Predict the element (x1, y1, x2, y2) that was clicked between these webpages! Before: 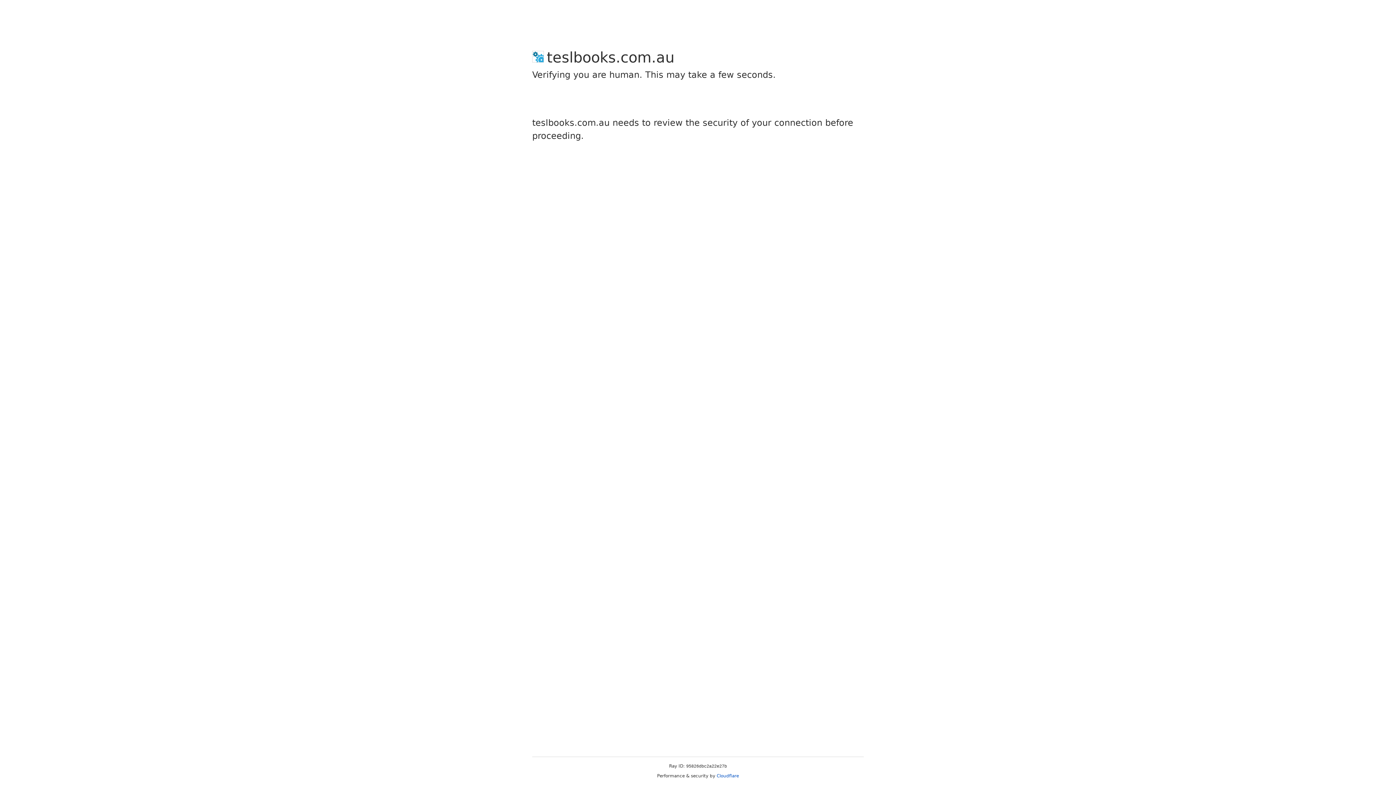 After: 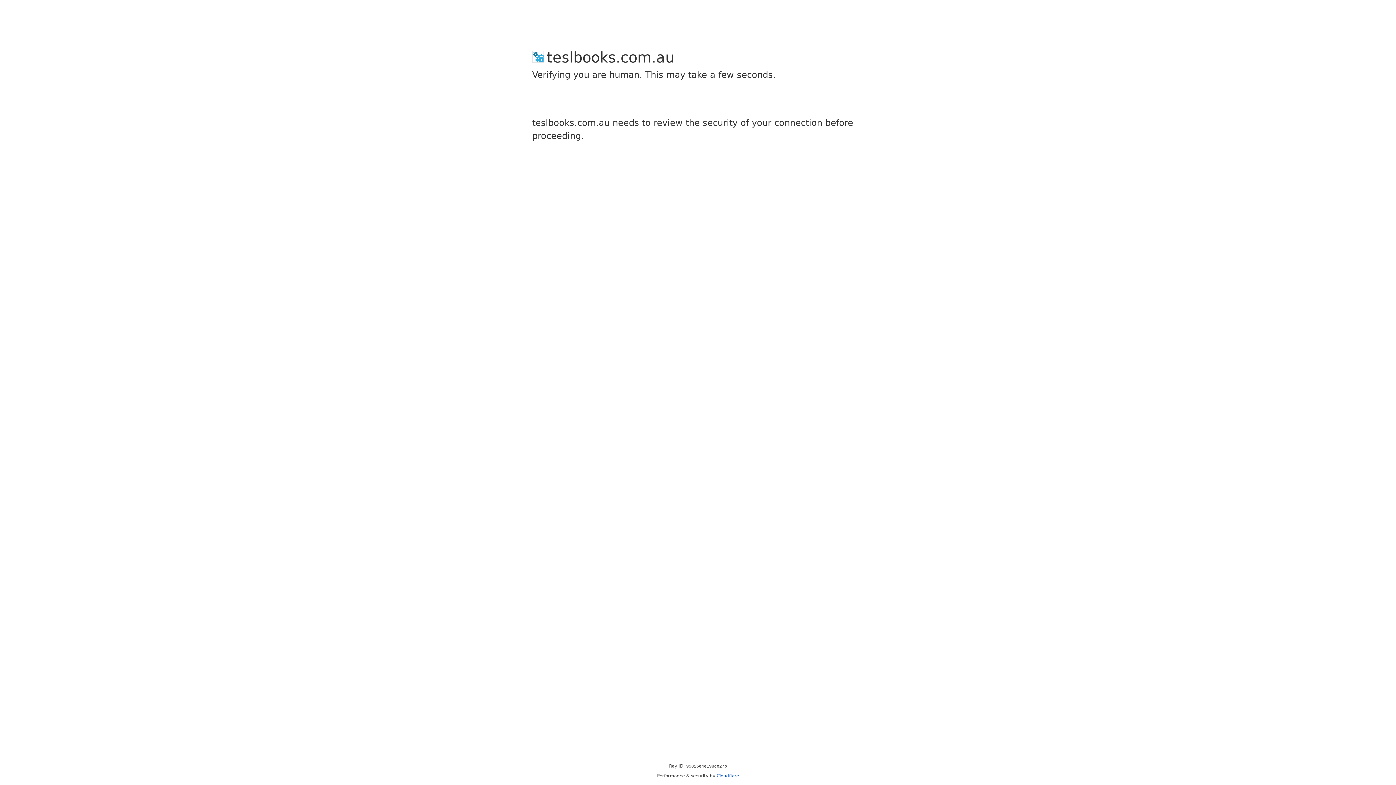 Action: bbox: (716, 773, 739, 778) label: Cloudflare